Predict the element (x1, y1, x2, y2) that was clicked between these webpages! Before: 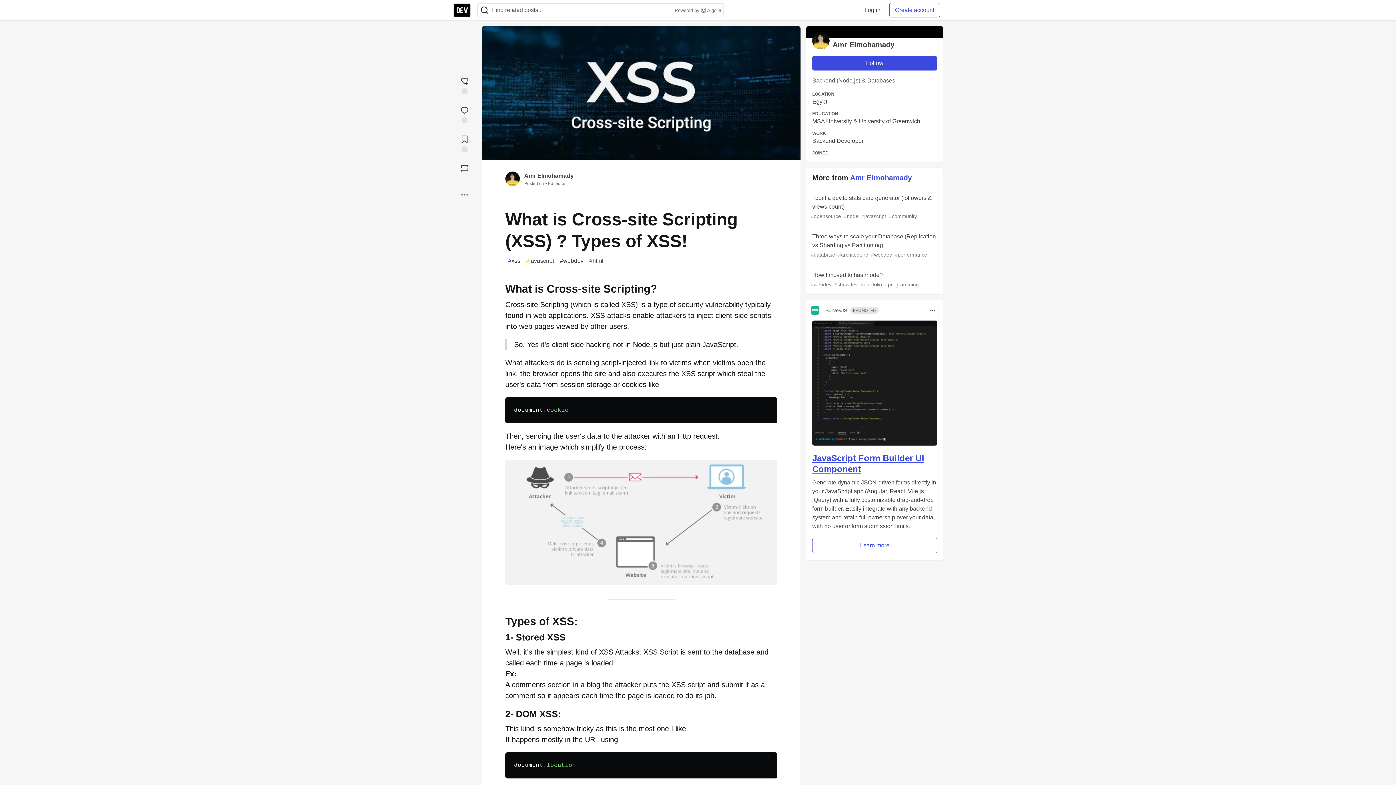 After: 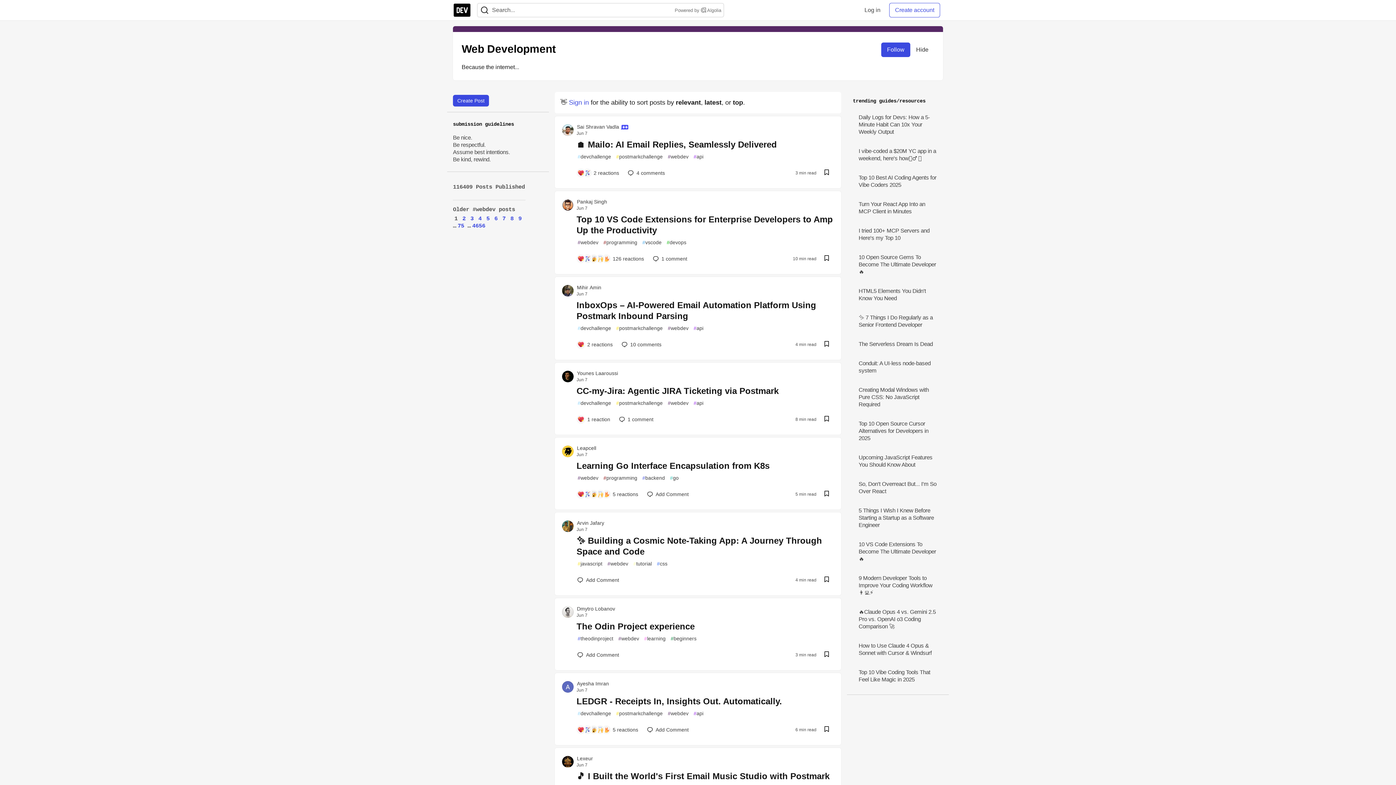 Action: bbox: (557, 255, 586, 266) label: #
webdev